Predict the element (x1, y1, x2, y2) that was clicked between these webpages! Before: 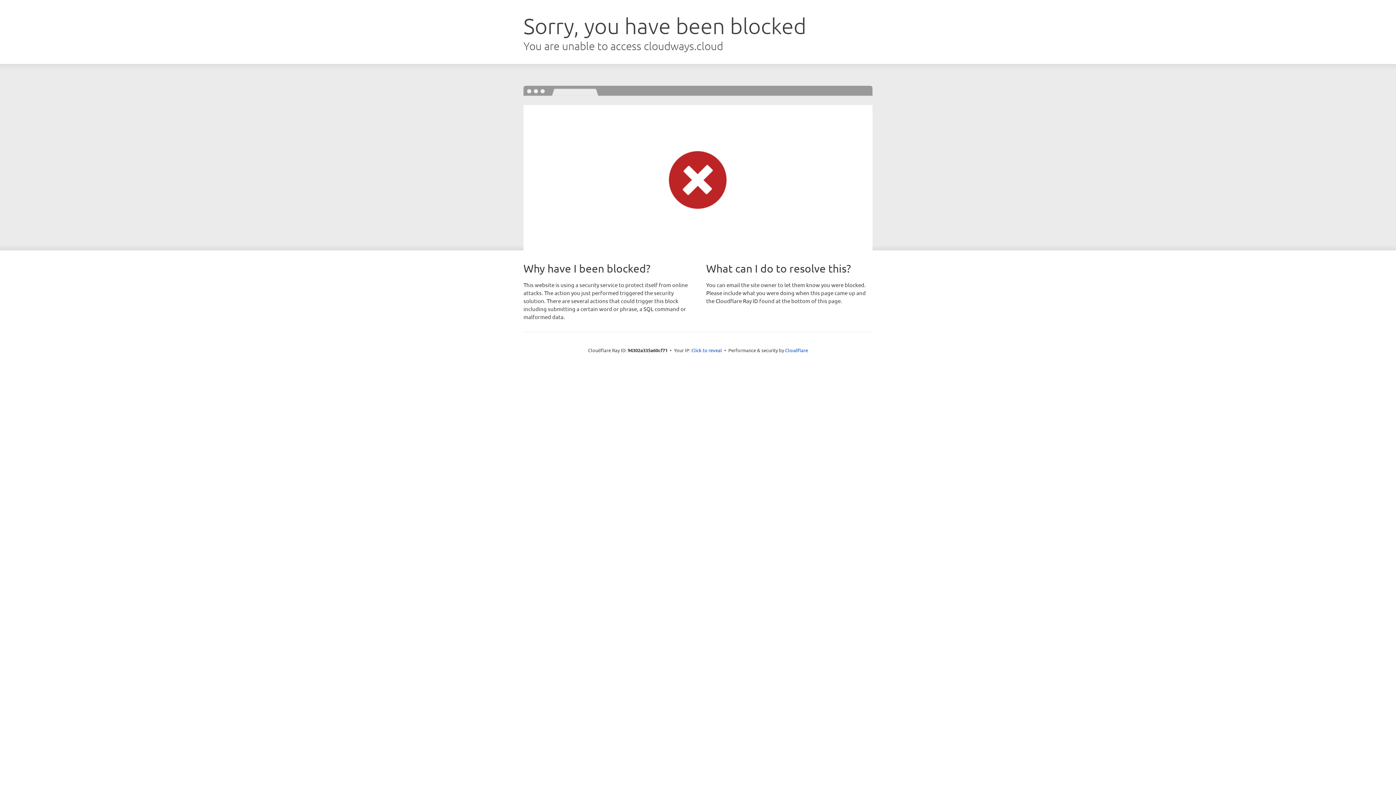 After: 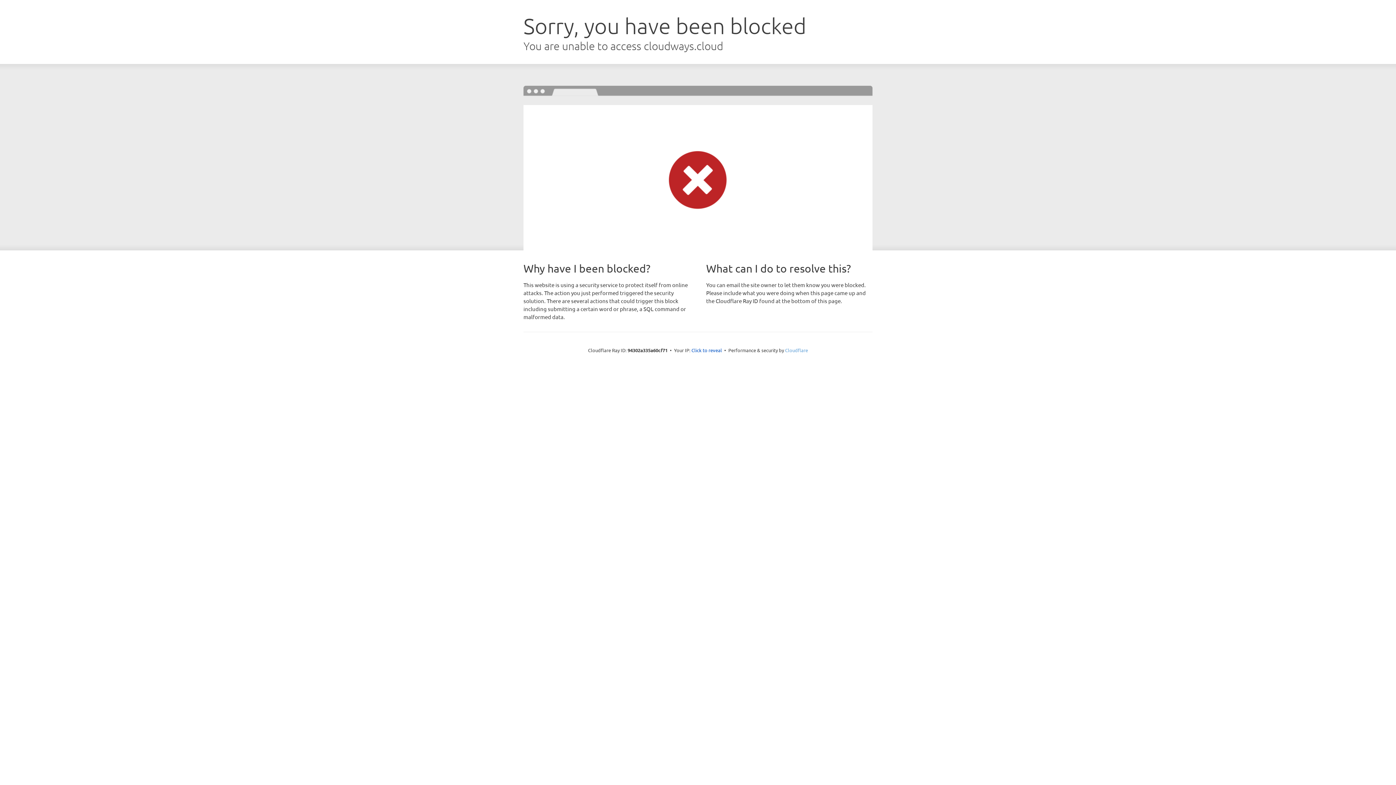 Action: label: Cloudflare bbox: (785, 347, 808, 353)